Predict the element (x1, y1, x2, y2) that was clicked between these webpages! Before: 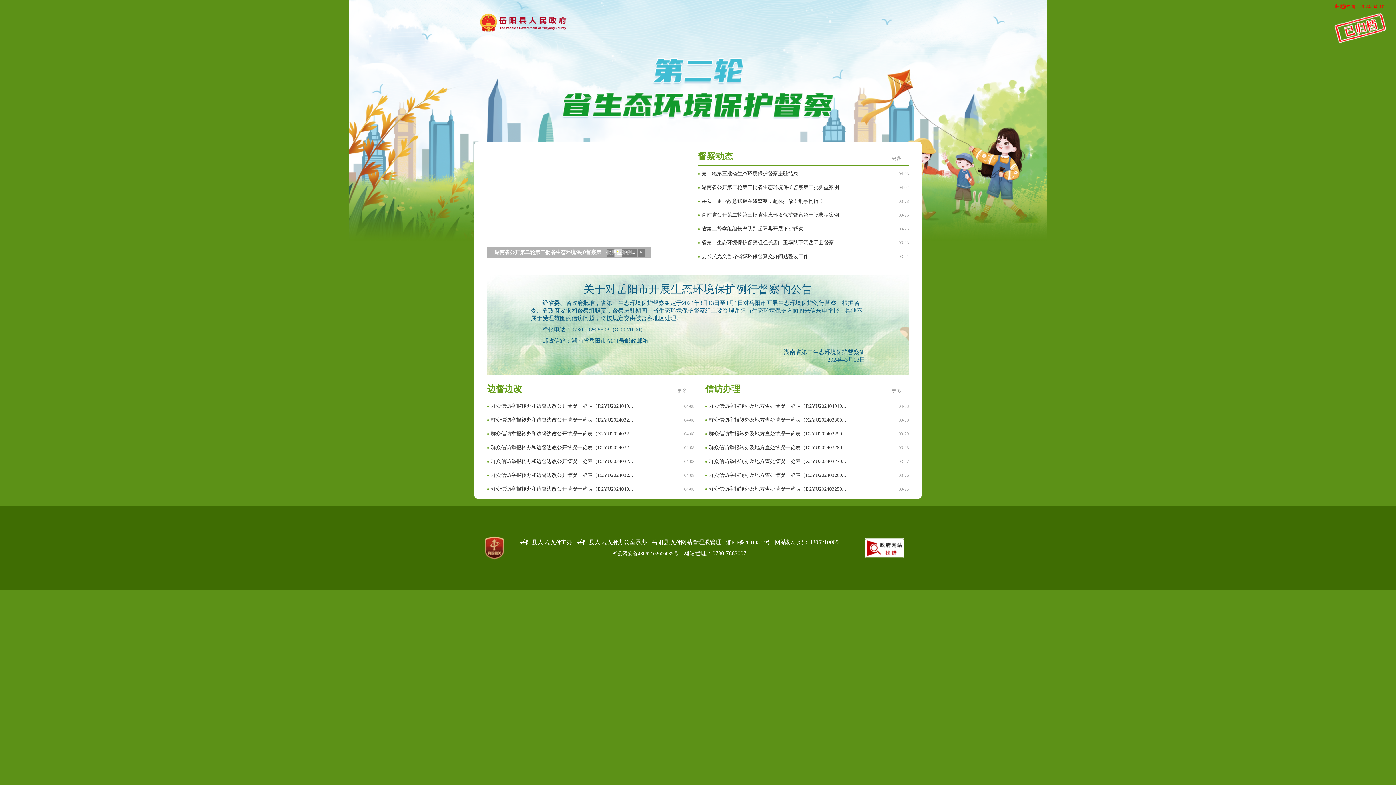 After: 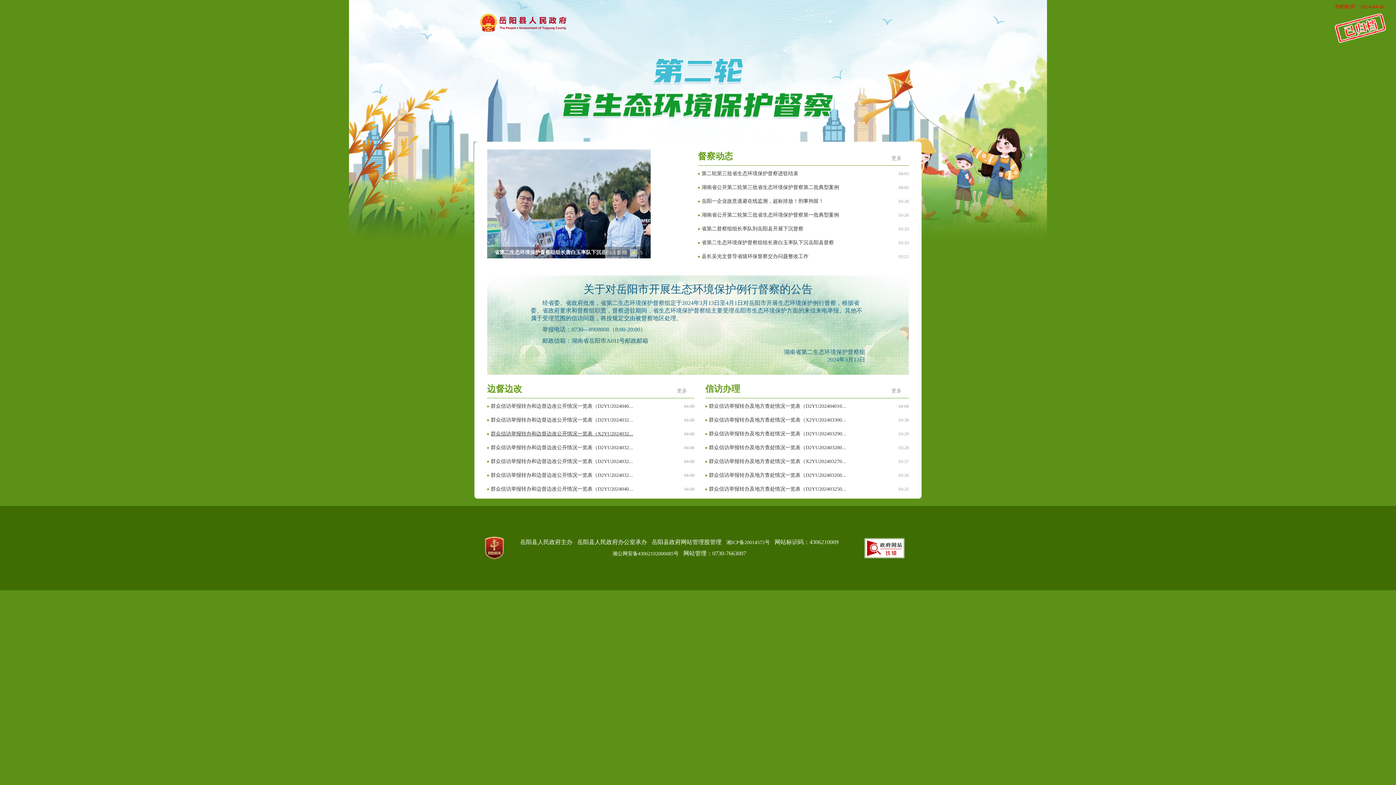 Action: bbox: (490, 430, 664, 437) label: 群众信访举报转办和边督边改公开情况一览表（X2YU2024032...